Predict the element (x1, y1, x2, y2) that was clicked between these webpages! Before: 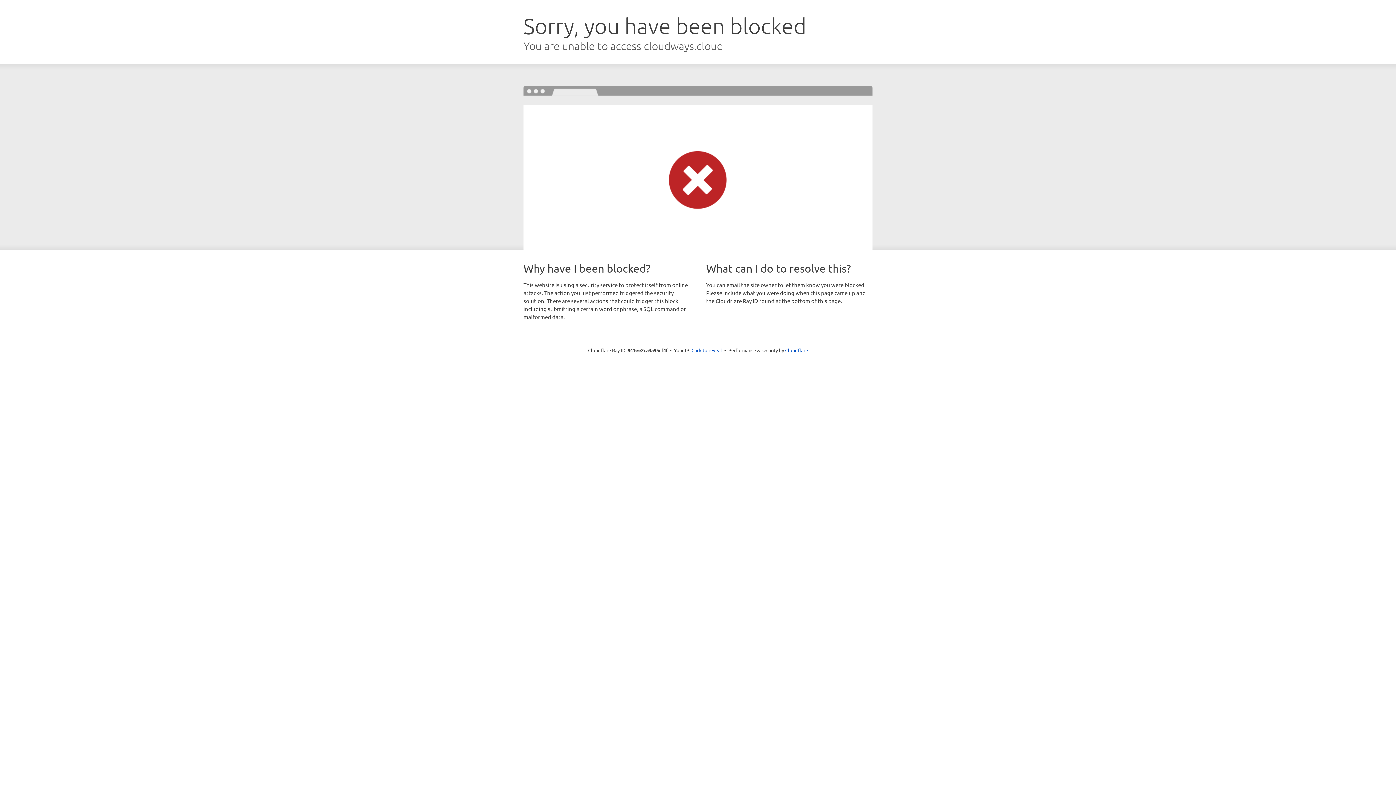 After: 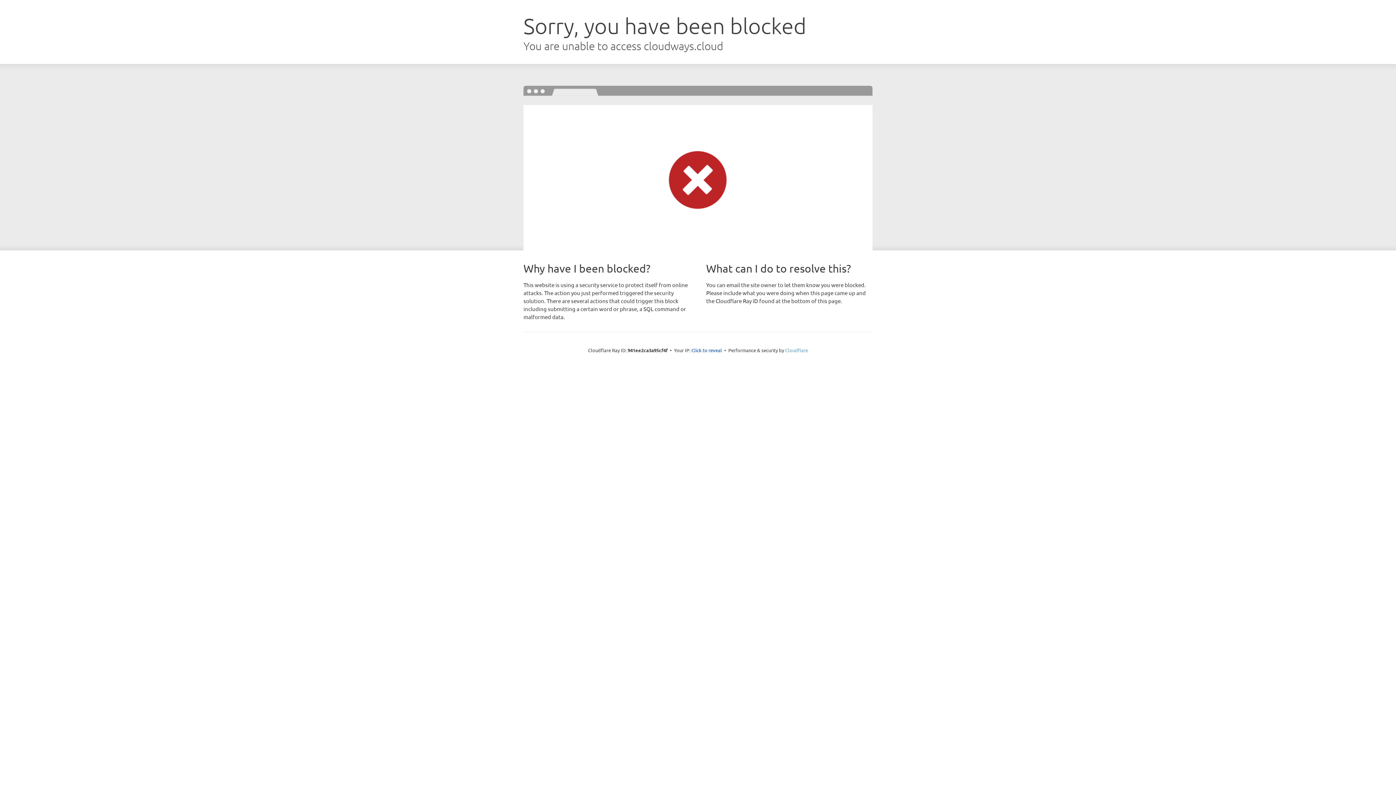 Action: label: Cloudflare bbox: (785, 347, 808, 353)